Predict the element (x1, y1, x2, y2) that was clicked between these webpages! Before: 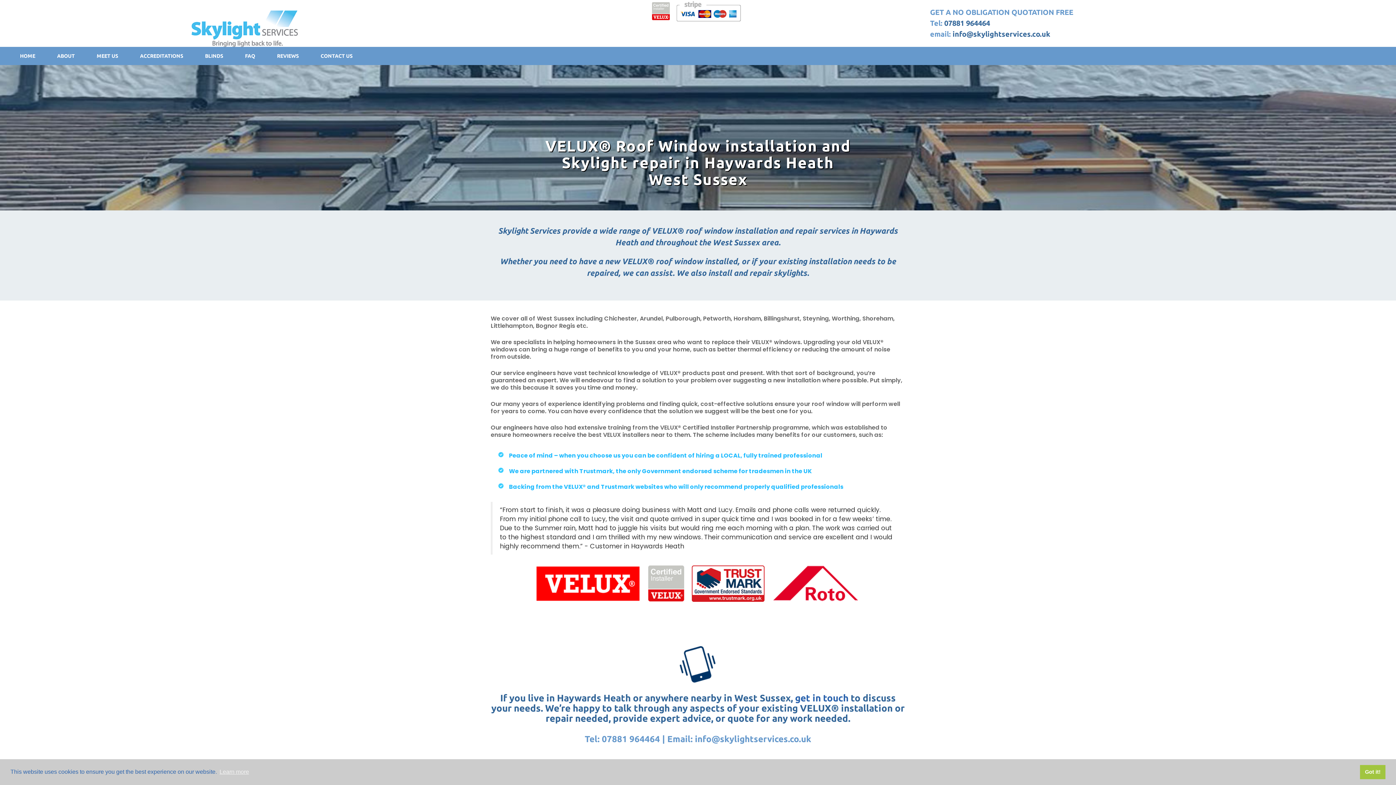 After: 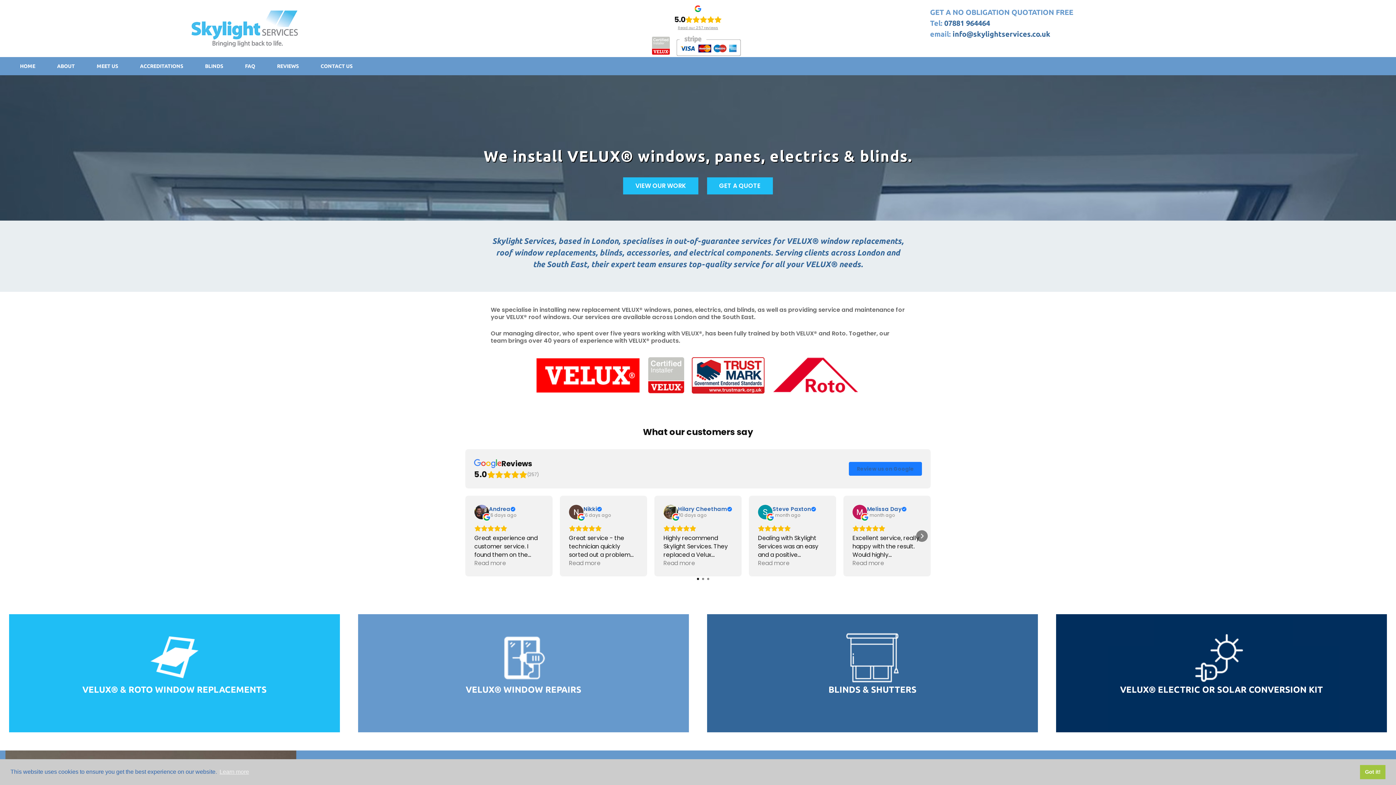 Action: bbox: (191, 19, 297, 26)